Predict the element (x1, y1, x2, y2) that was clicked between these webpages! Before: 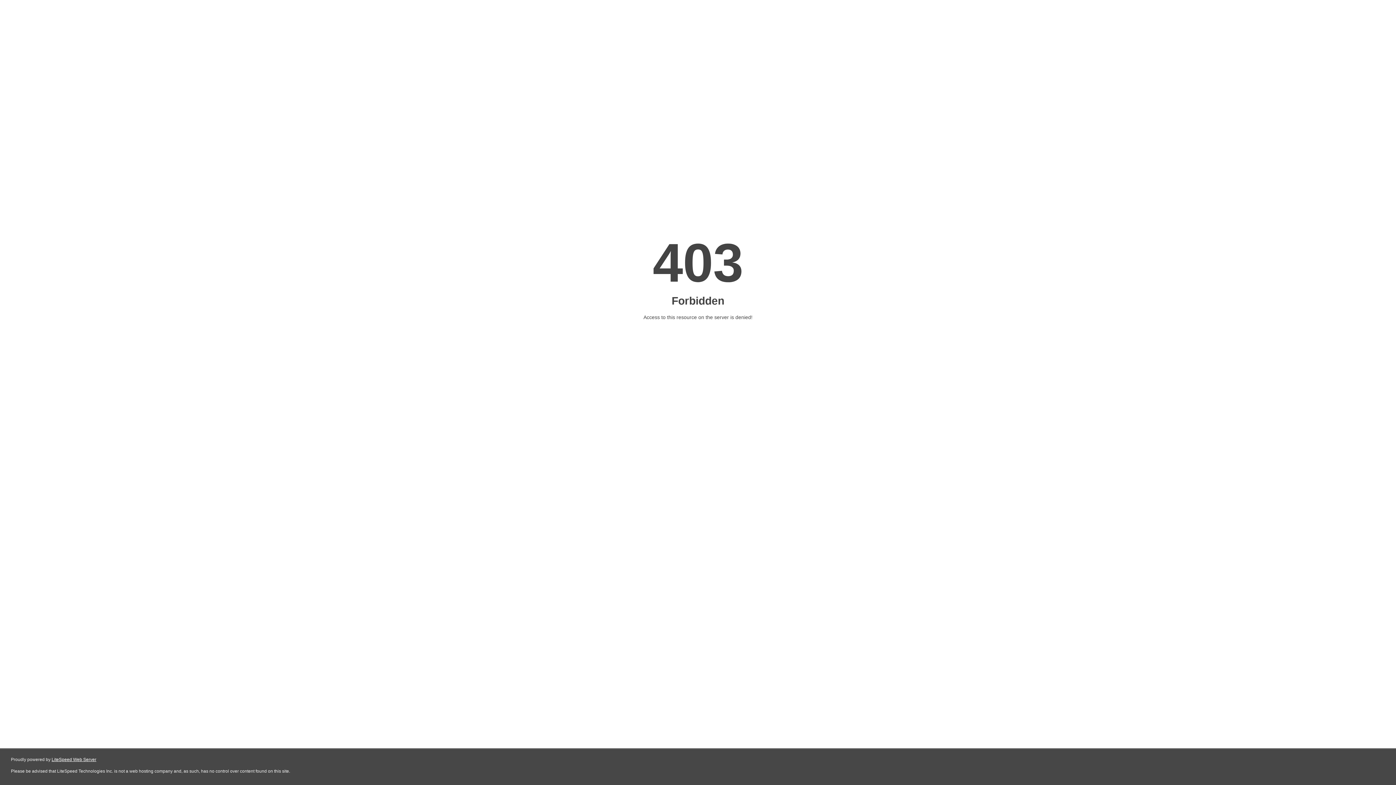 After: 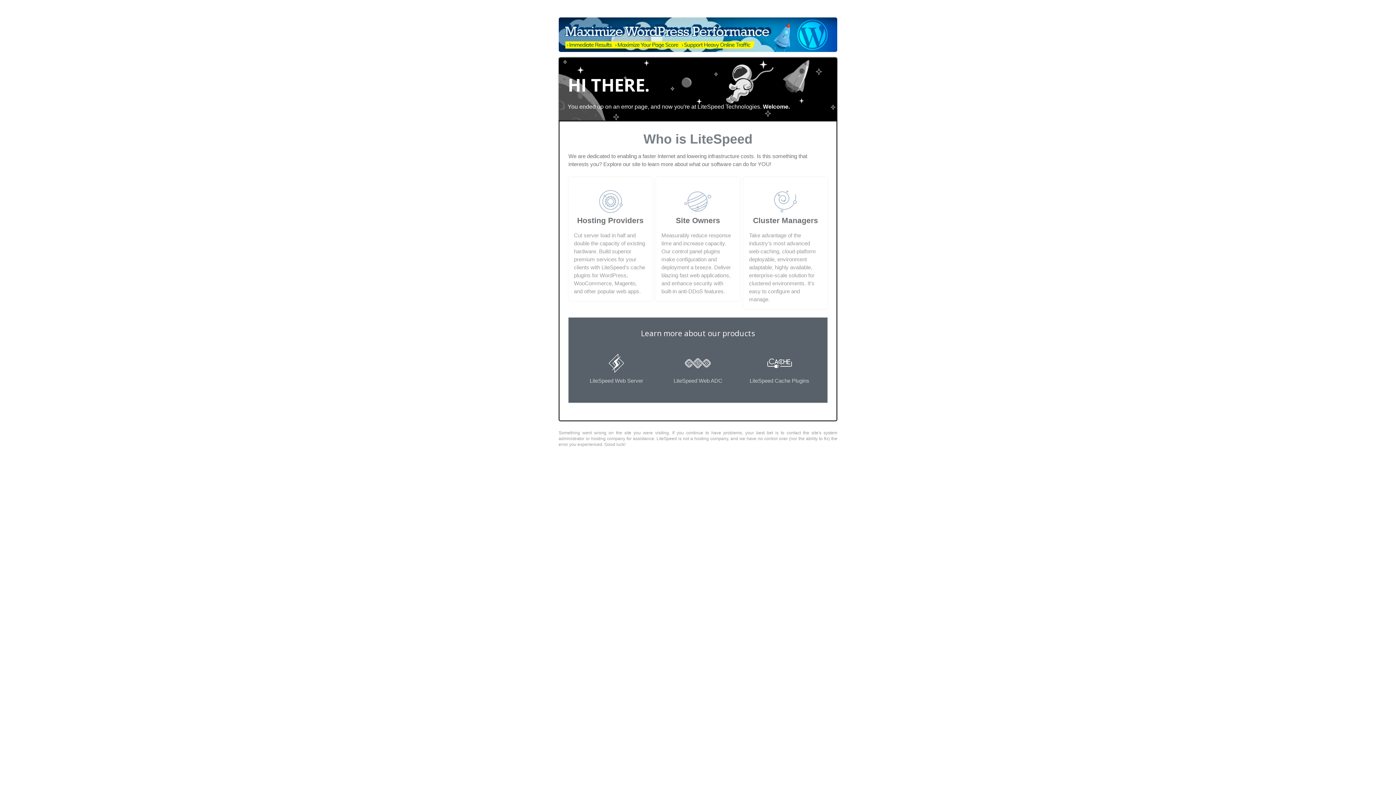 Action: bbox: (51, 757, 96, 762) label: LiteSpeed Web Server